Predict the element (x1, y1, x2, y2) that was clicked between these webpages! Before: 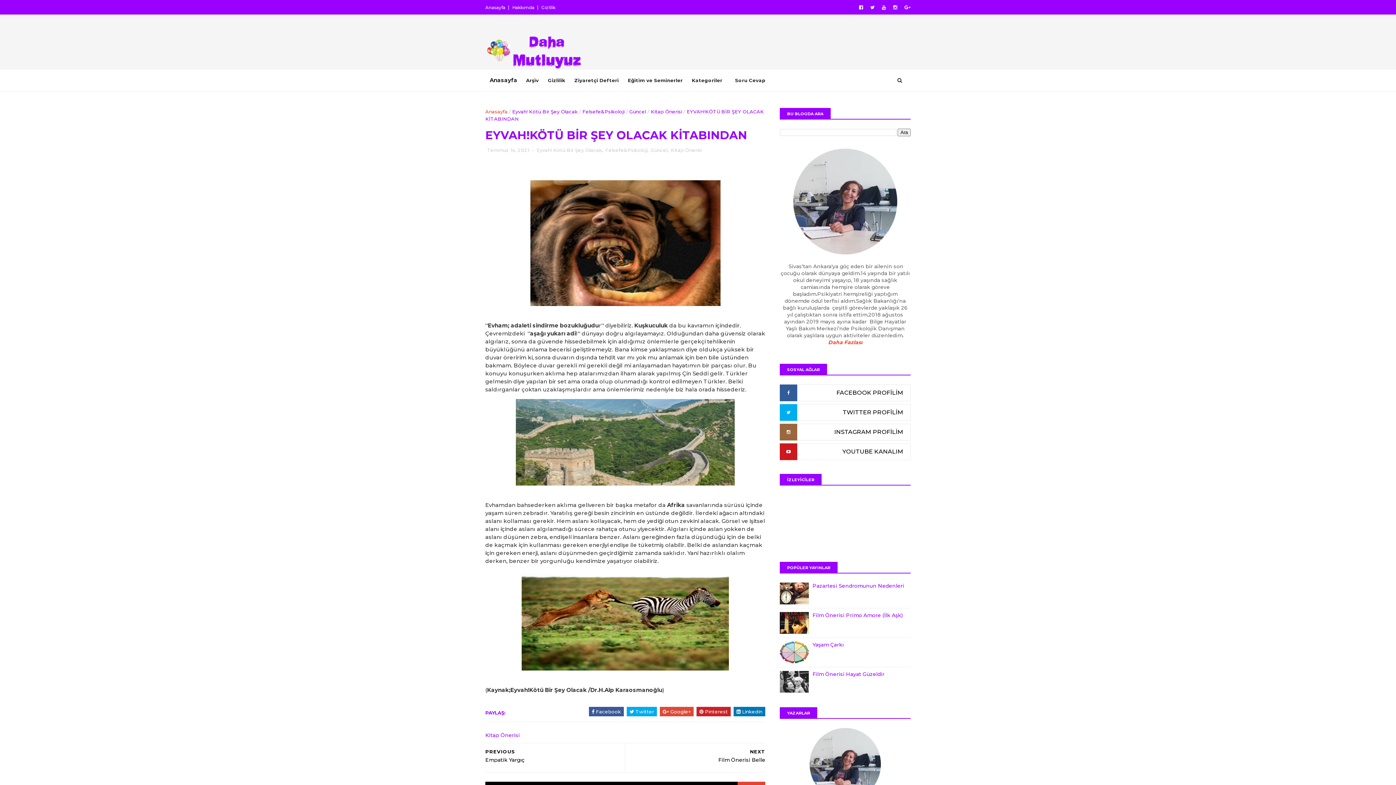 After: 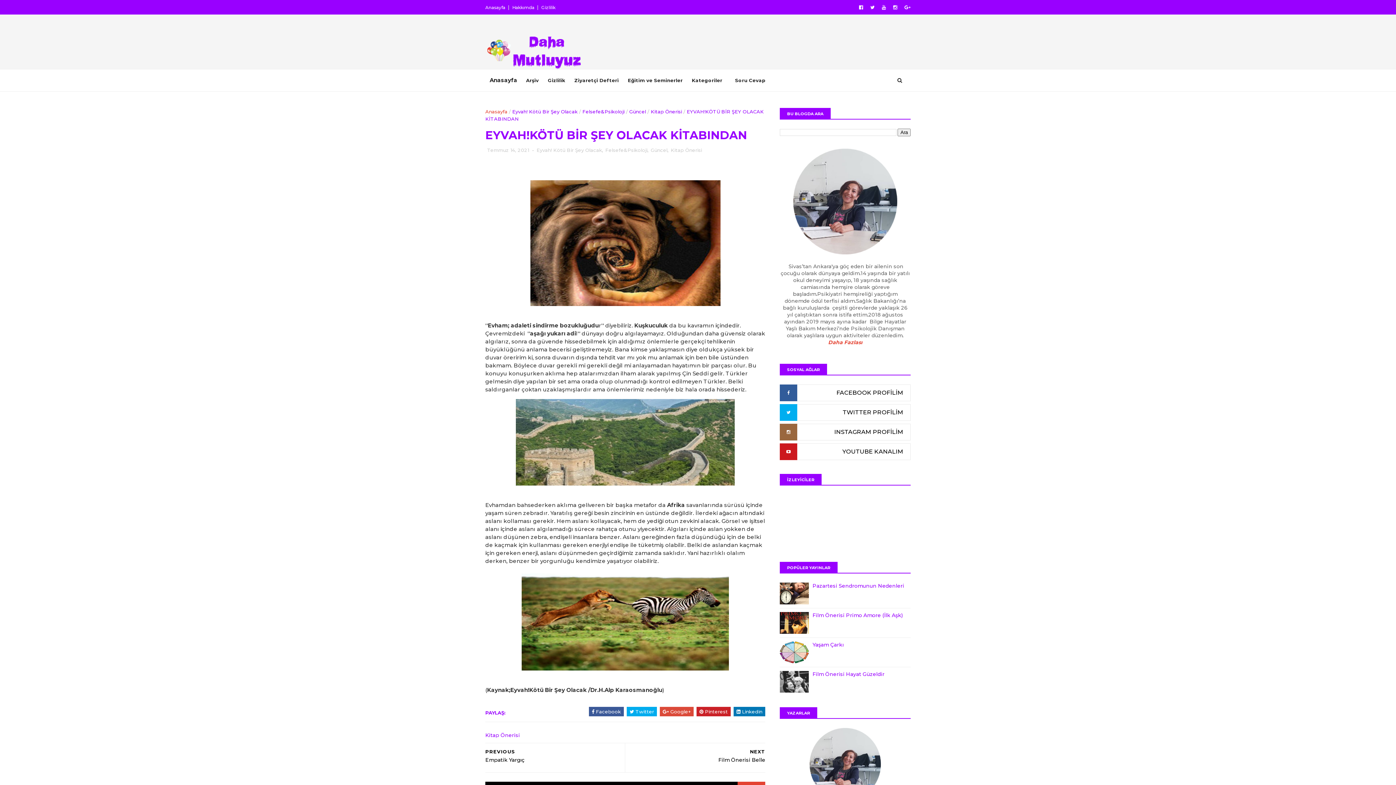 Action: label: Temmuz 14, 2021 bbox: (487, 147, 529, 153)